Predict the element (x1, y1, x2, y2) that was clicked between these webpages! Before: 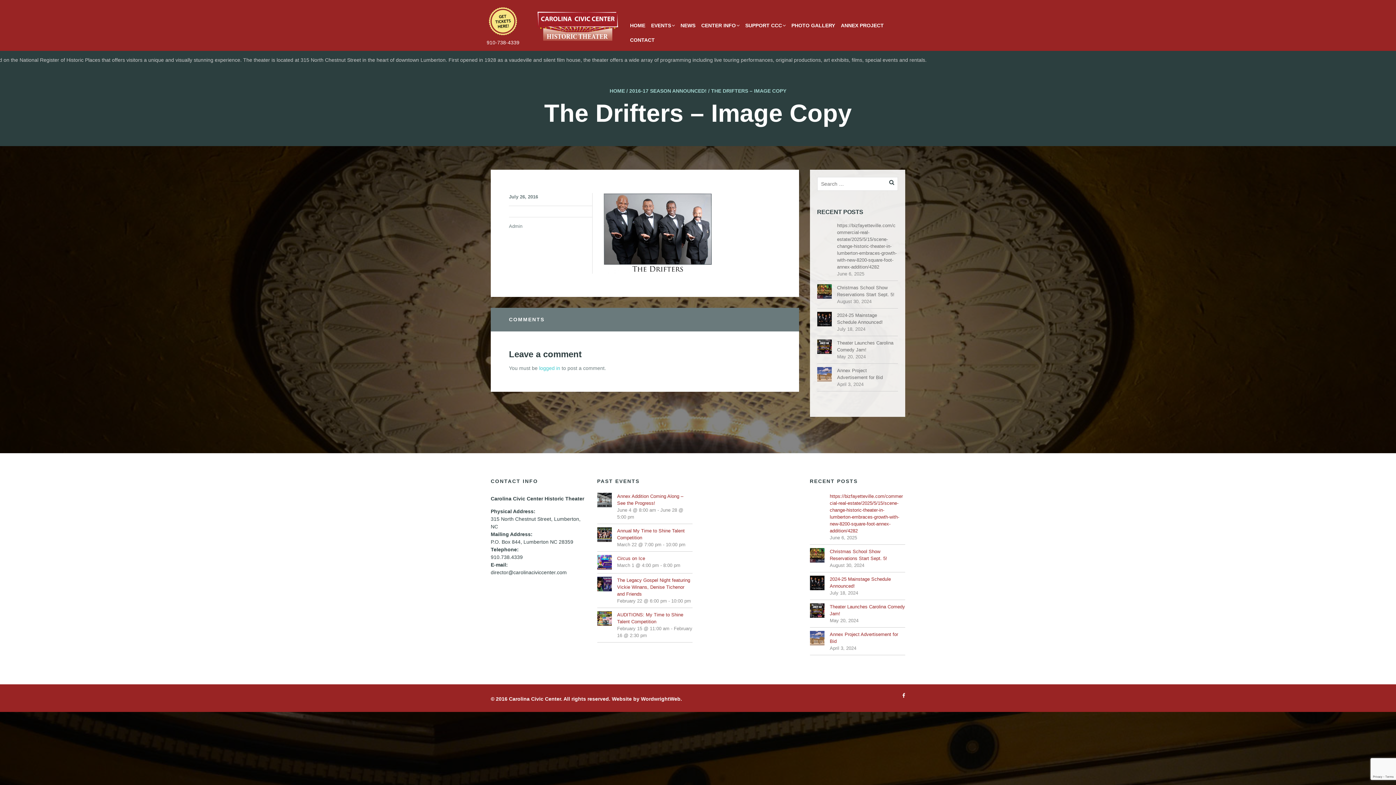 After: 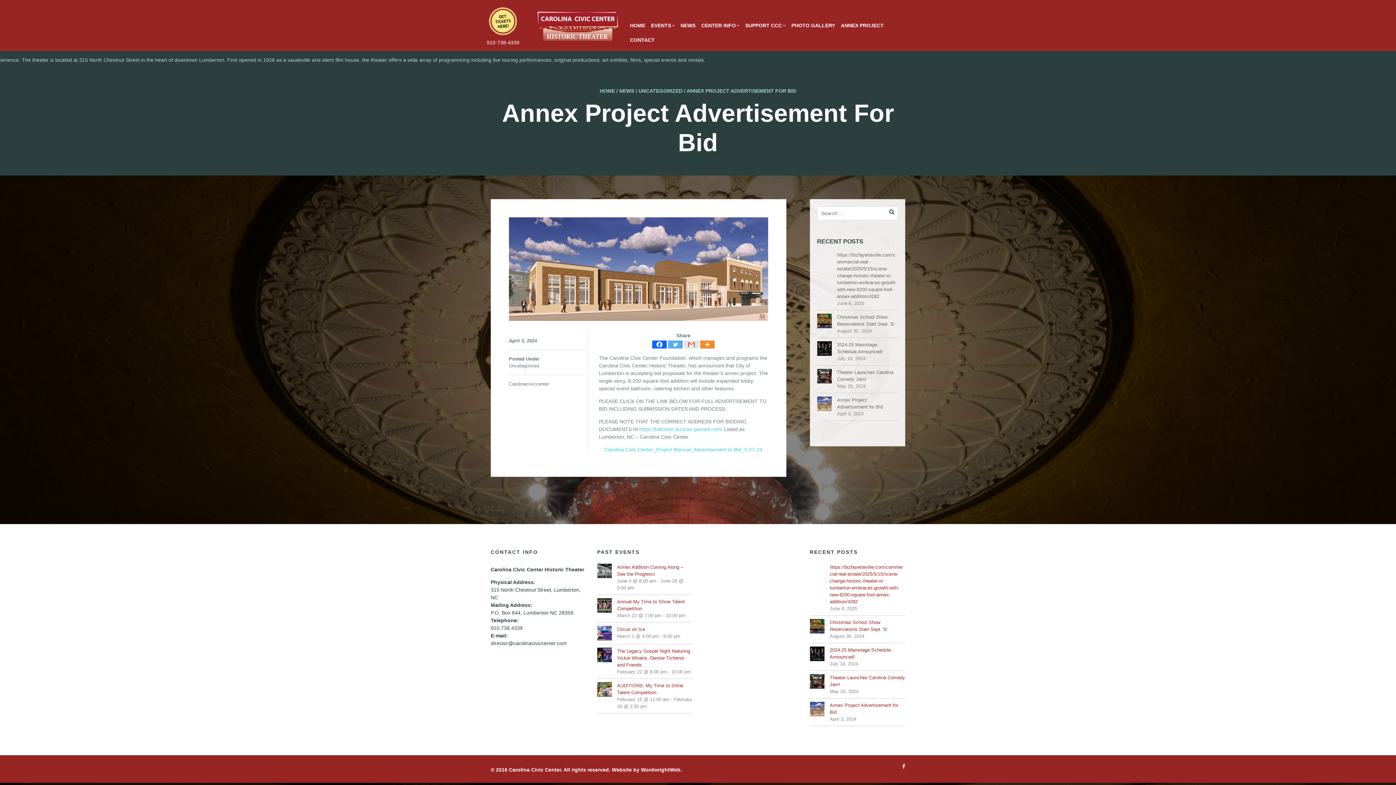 Action: bbox: (837, 367, 898, 381) label: Annex Project Advertisement for Bid